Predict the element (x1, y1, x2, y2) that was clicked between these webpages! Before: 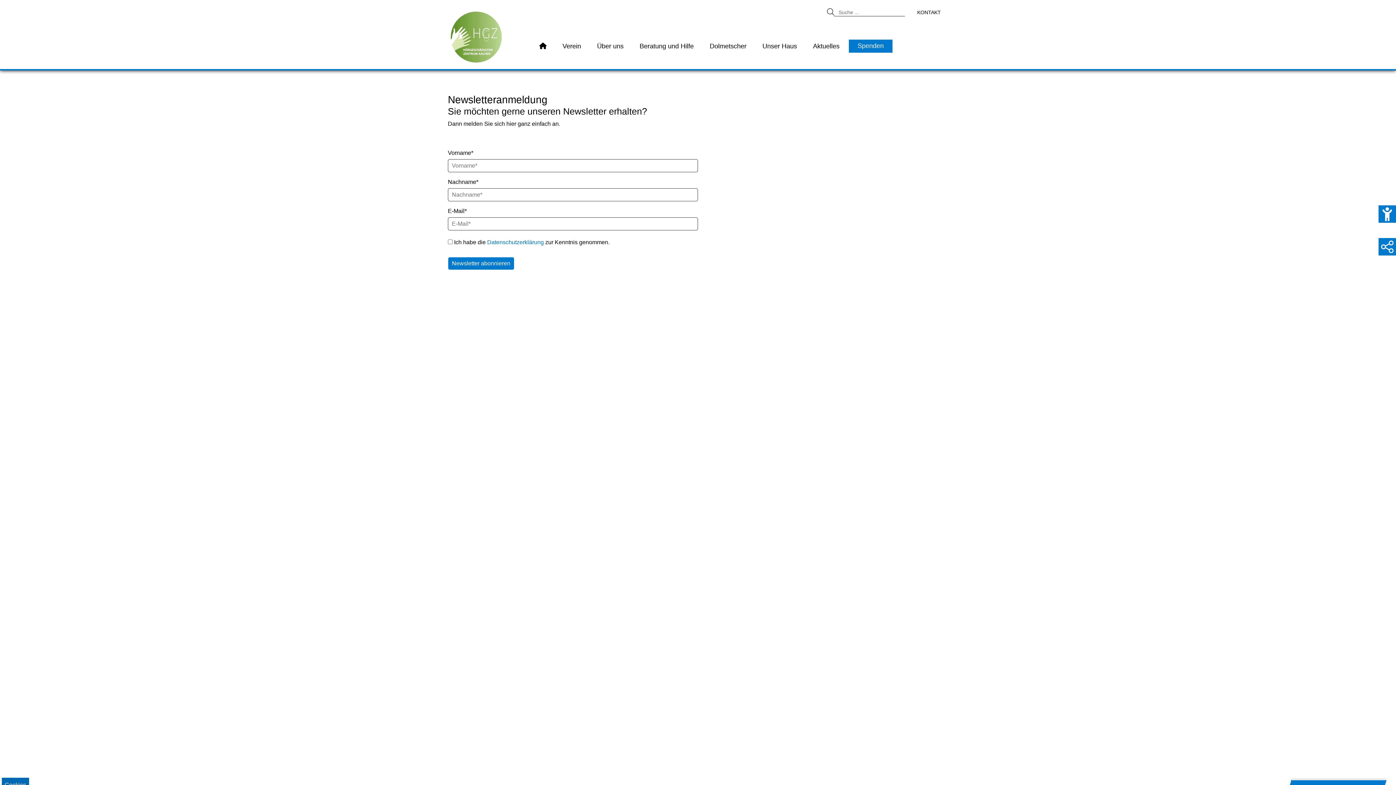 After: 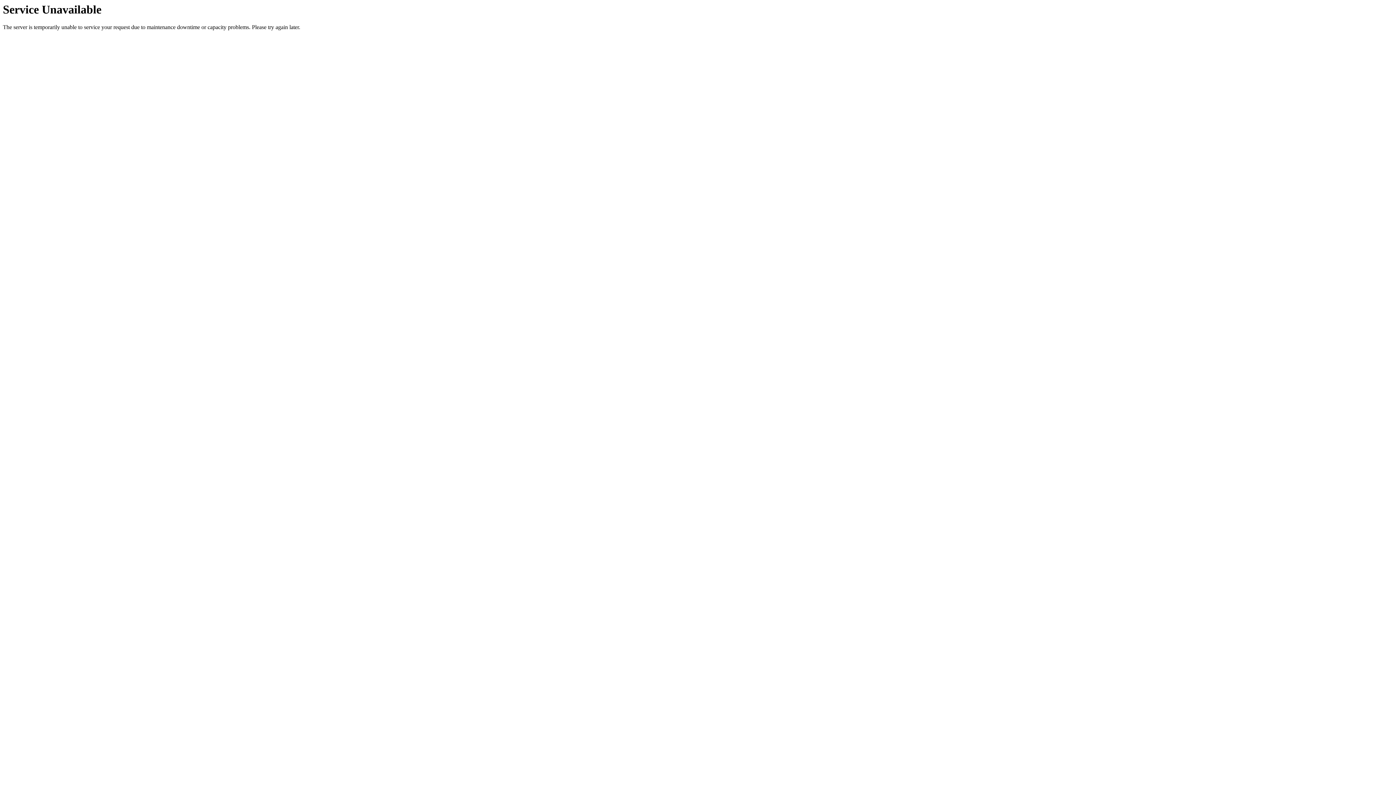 Action: label: Dolmetscher bbox: (703, 40, 753, 52)